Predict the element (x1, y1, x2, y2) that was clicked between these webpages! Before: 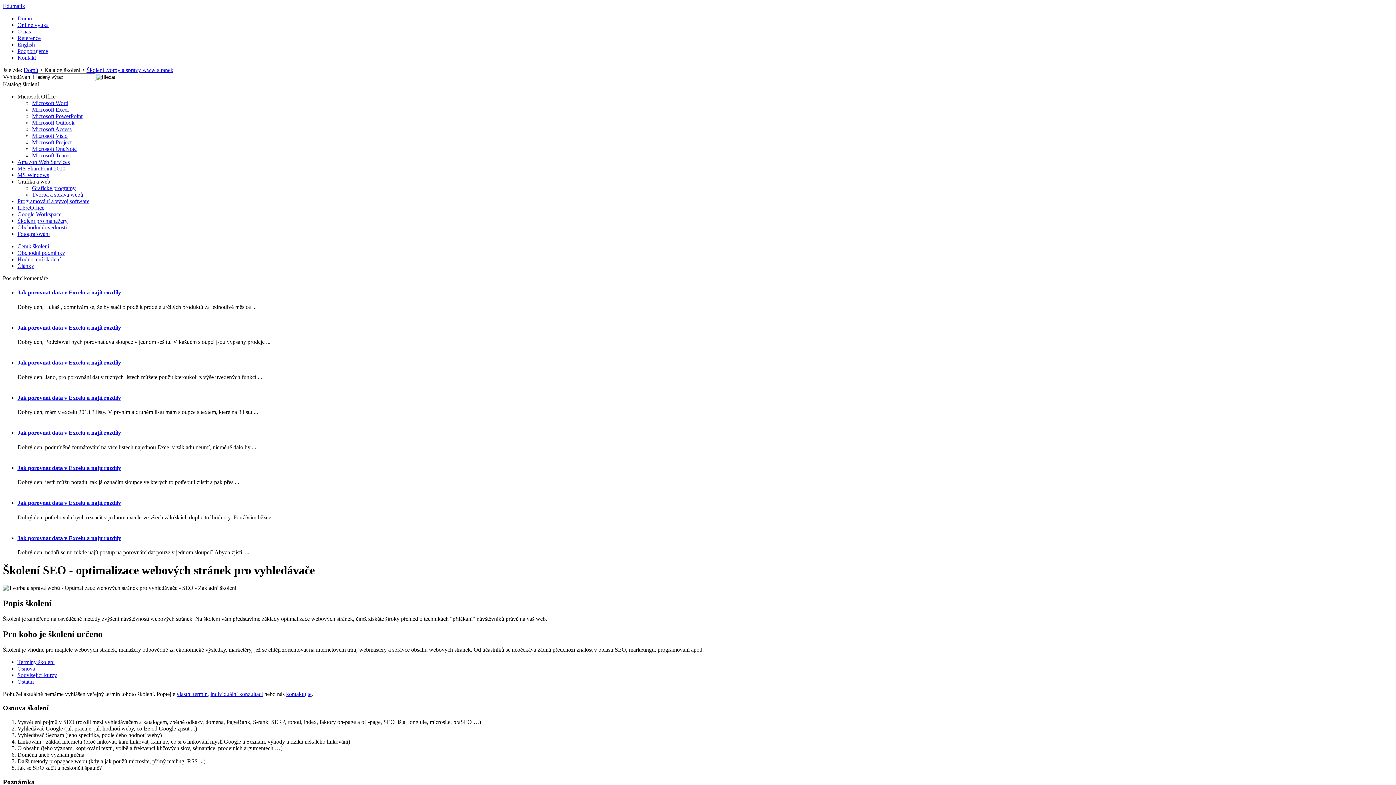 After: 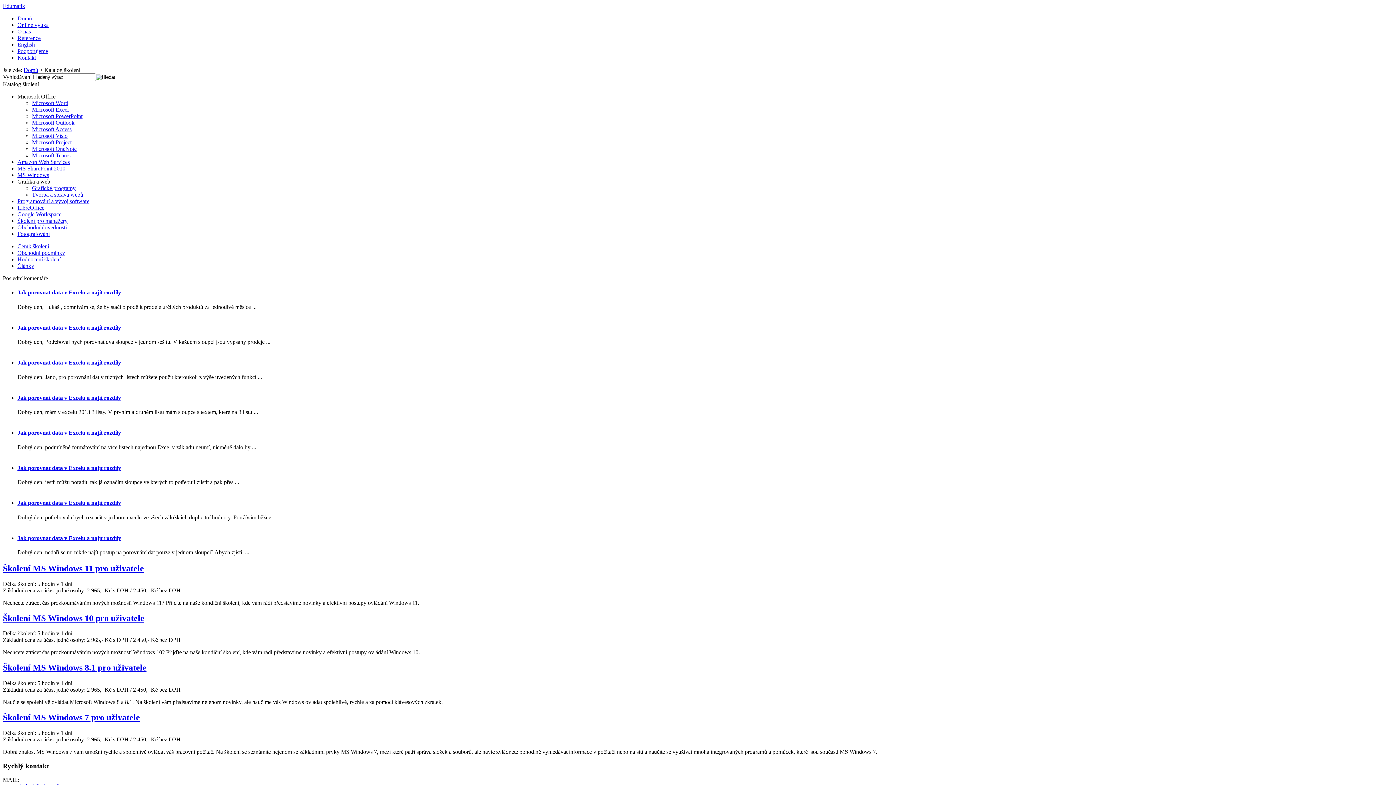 Action: label: MS Windows bbox: (17, 172, 49, 178)